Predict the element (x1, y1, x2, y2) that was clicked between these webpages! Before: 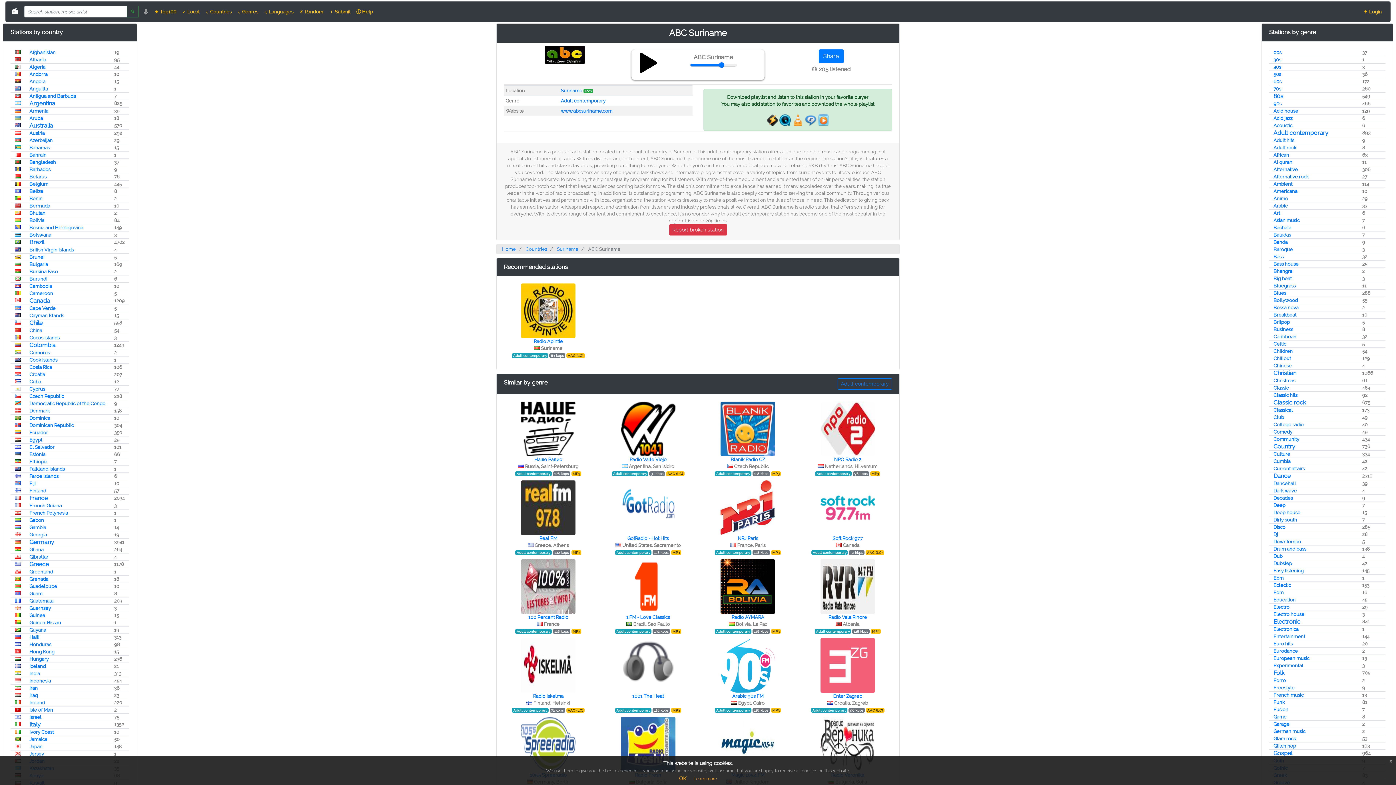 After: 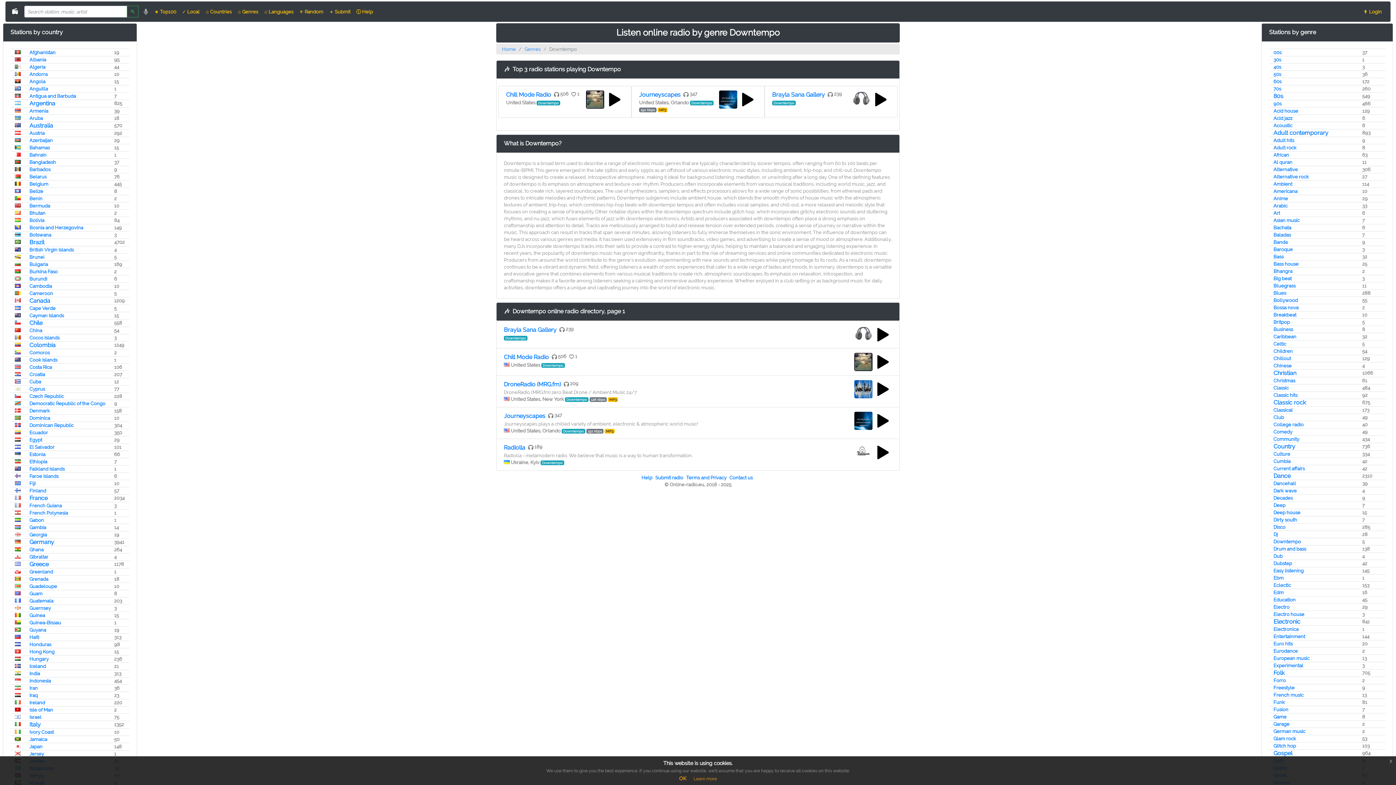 Action: label: Downtempo bbox: (1273, 539, 1301, 544)